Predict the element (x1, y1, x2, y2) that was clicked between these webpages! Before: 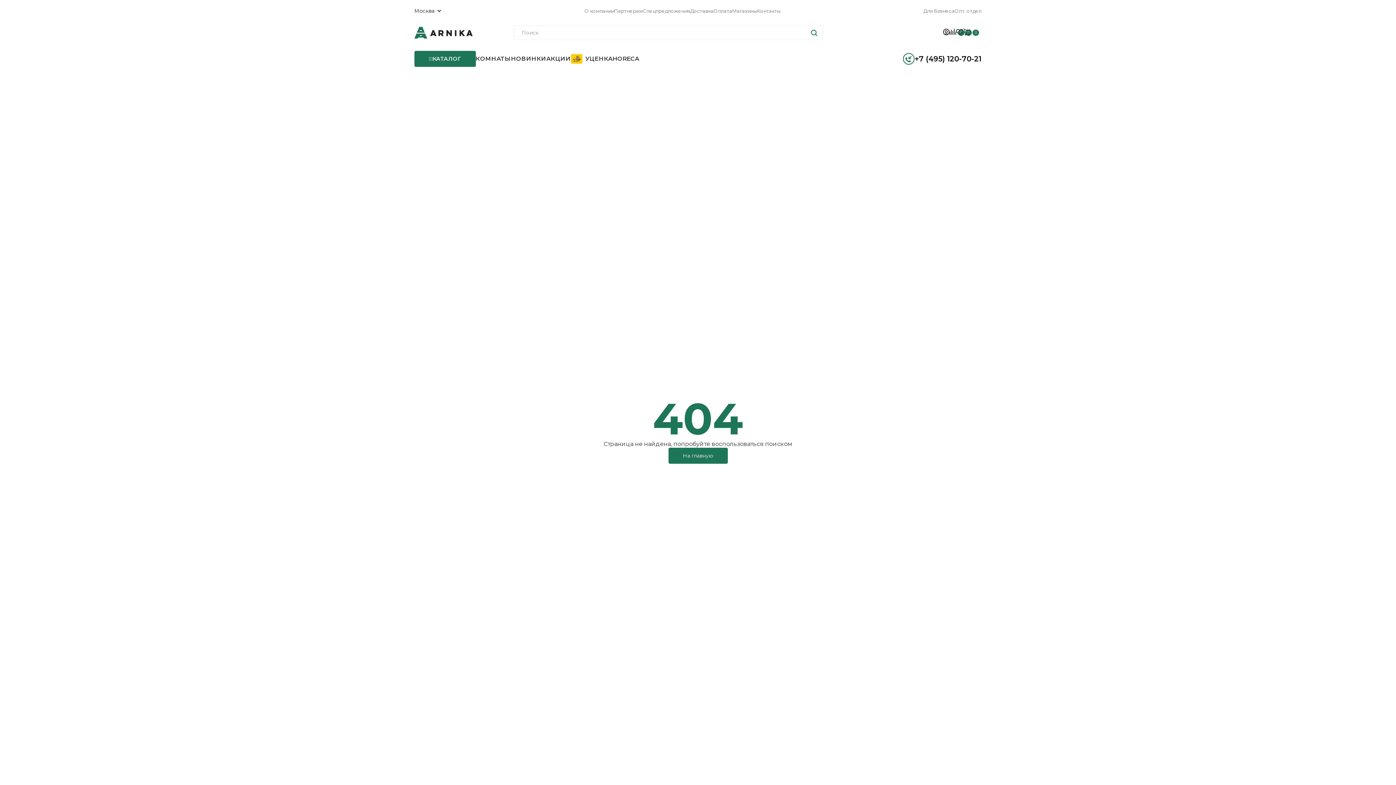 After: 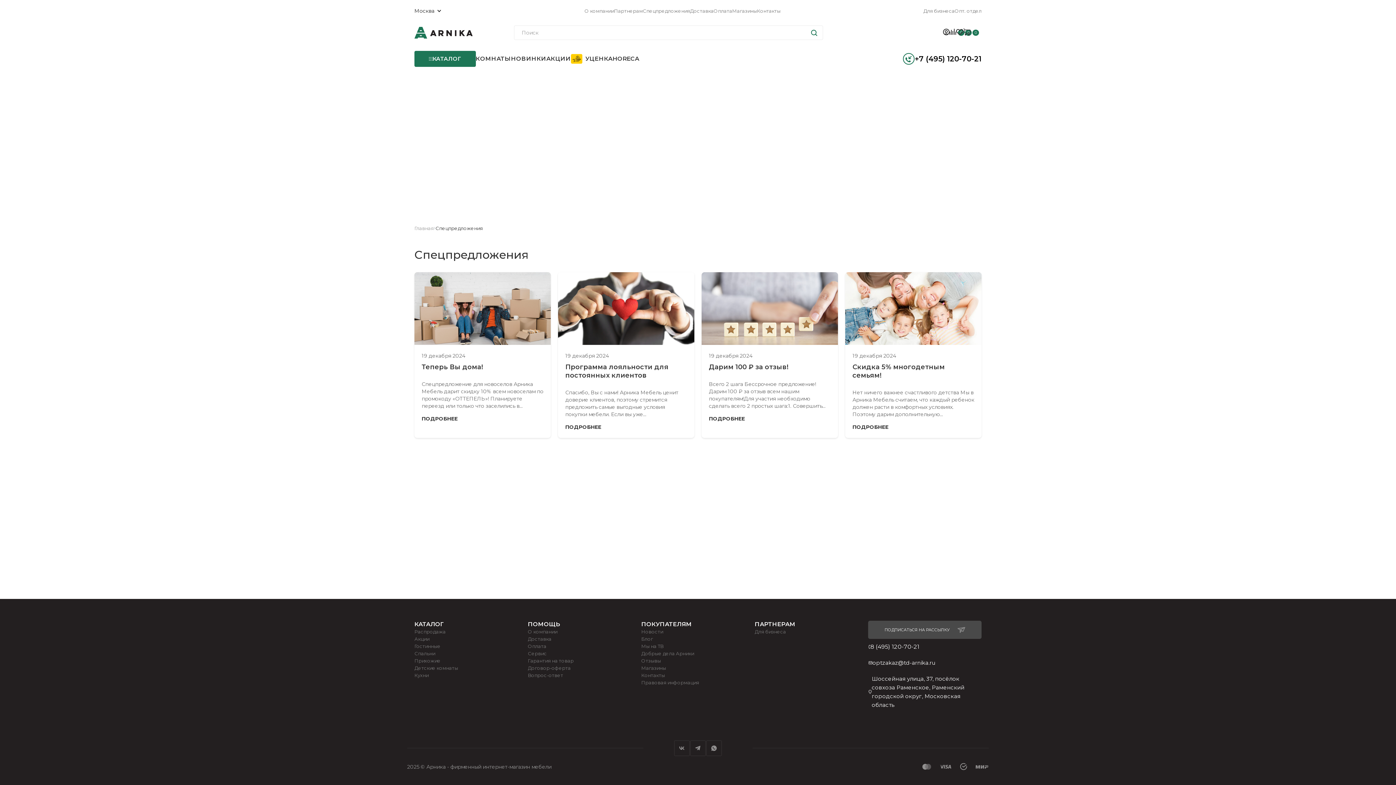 Action: label: Спецпредложения bbox: (642, 7, 690, 14)